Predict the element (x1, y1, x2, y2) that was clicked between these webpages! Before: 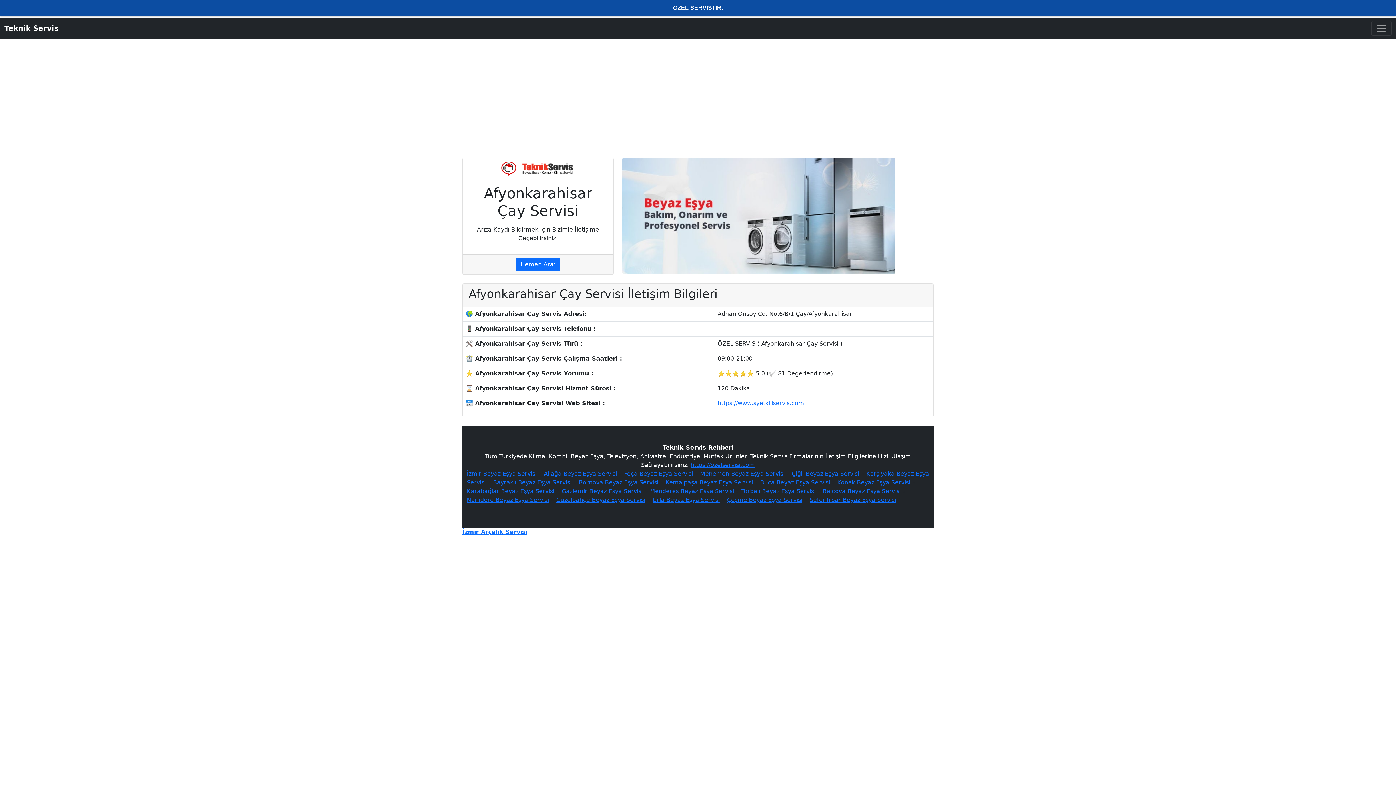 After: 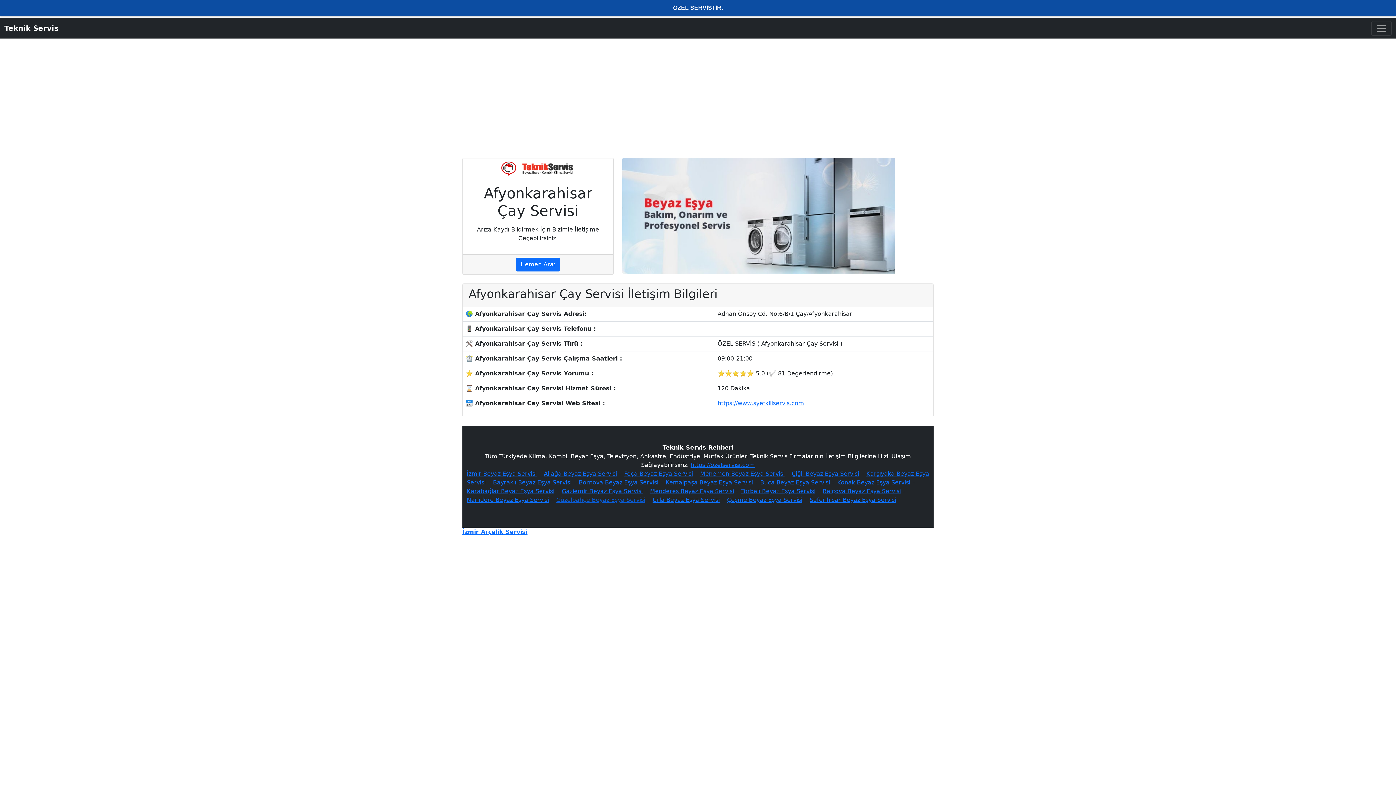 Action: label: Güzelbahçe Beyaz Eşya Servisi bbox: (556, 496, 645, 503)